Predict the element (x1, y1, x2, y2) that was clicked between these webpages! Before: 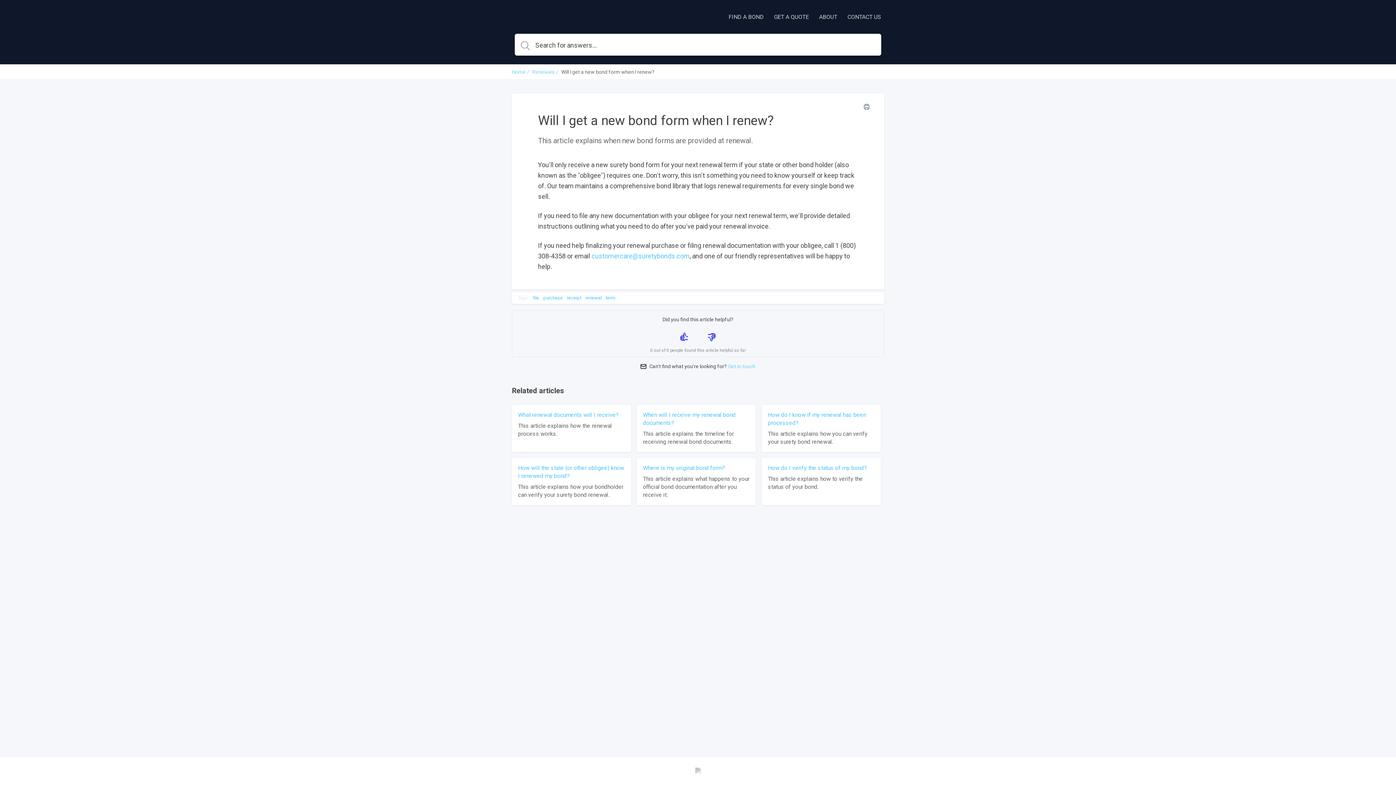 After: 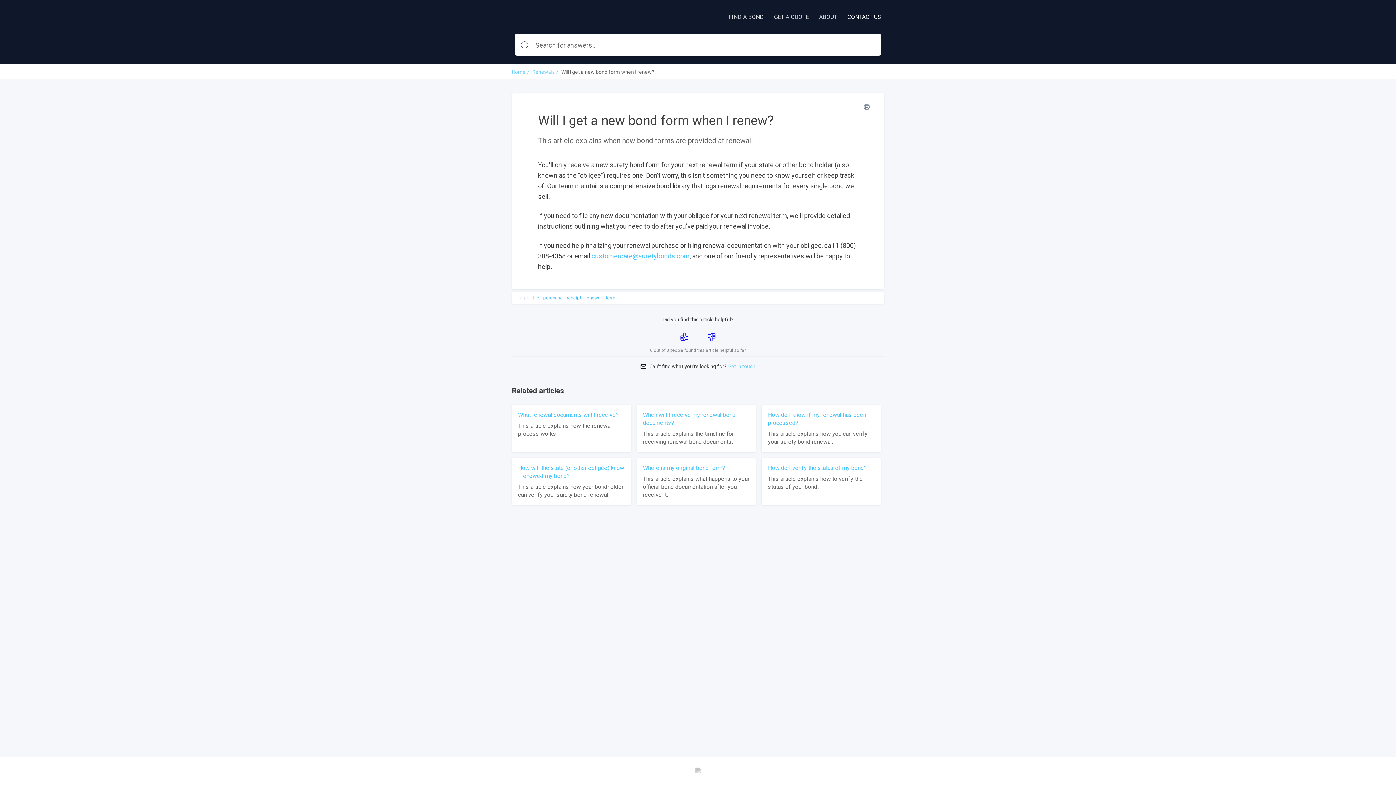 Action: label: CONTACT US bbox: (847, 13, 881, 20)